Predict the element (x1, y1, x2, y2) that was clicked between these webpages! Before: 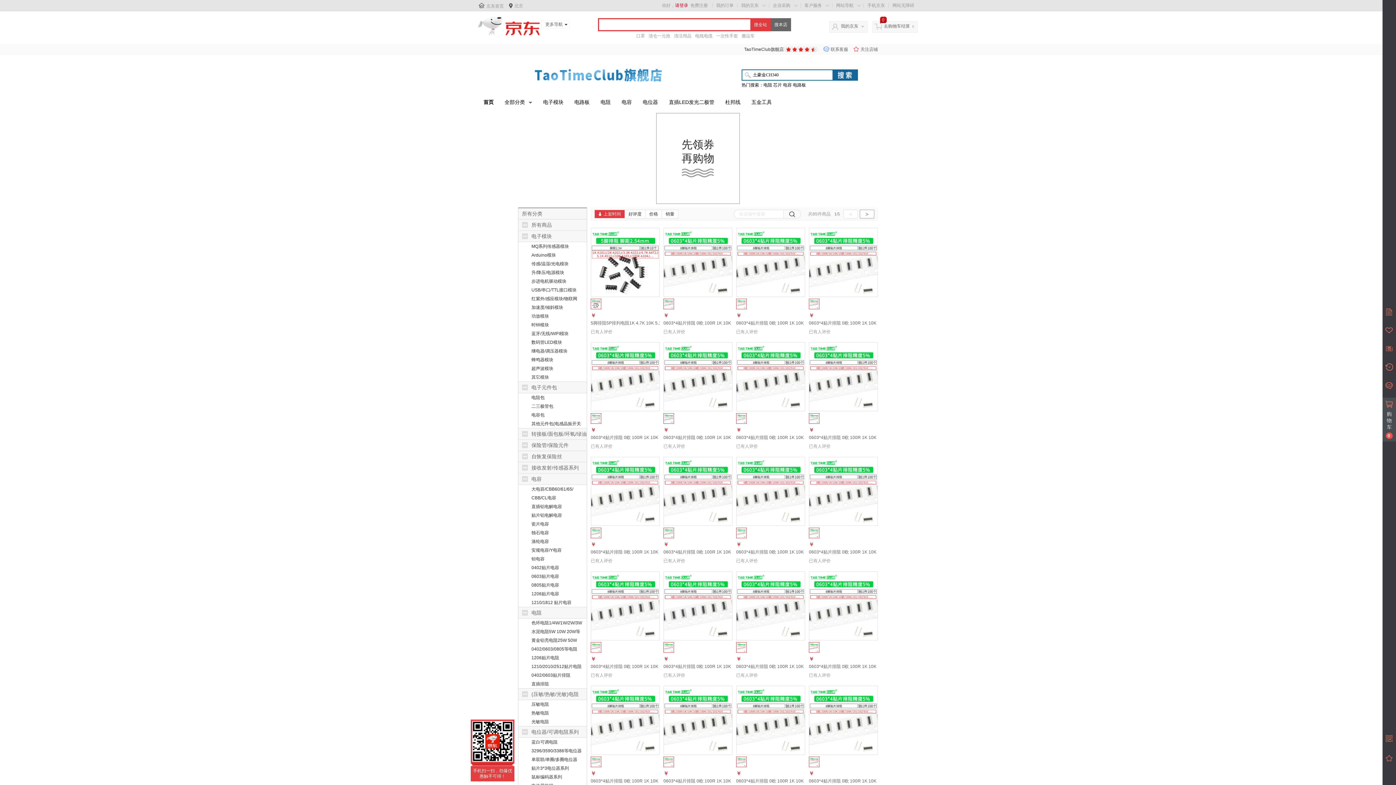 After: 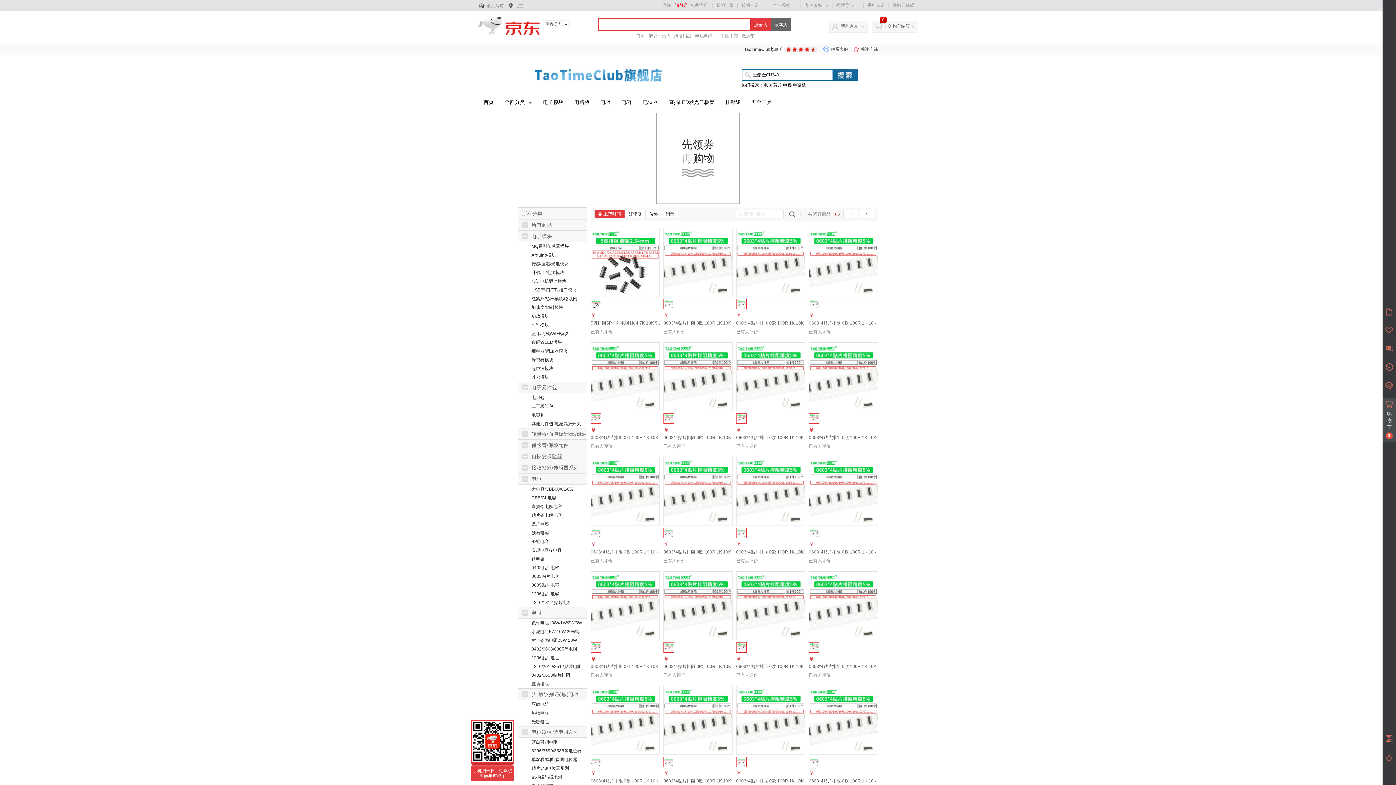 Action: label: 已有人评价 bbox: (590, 558, 612, 564)